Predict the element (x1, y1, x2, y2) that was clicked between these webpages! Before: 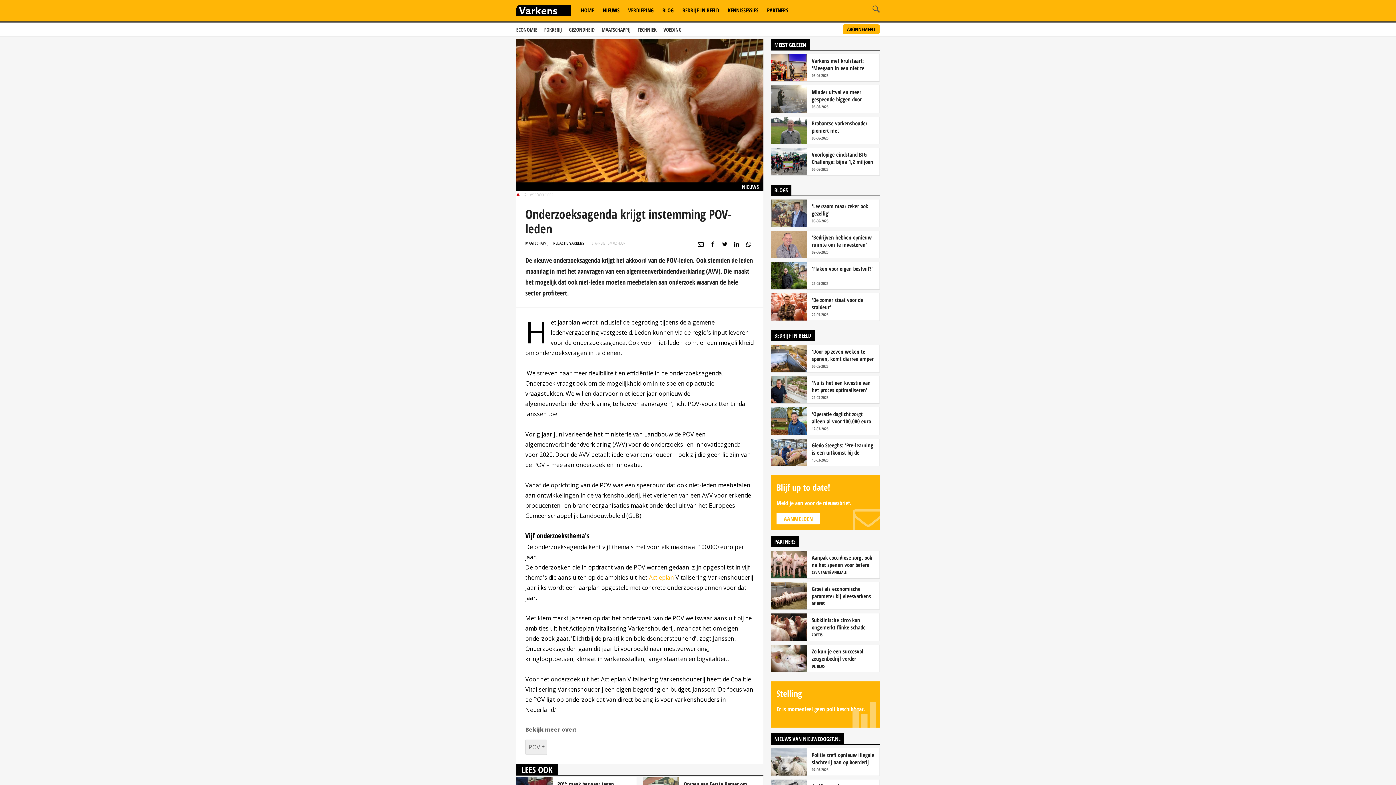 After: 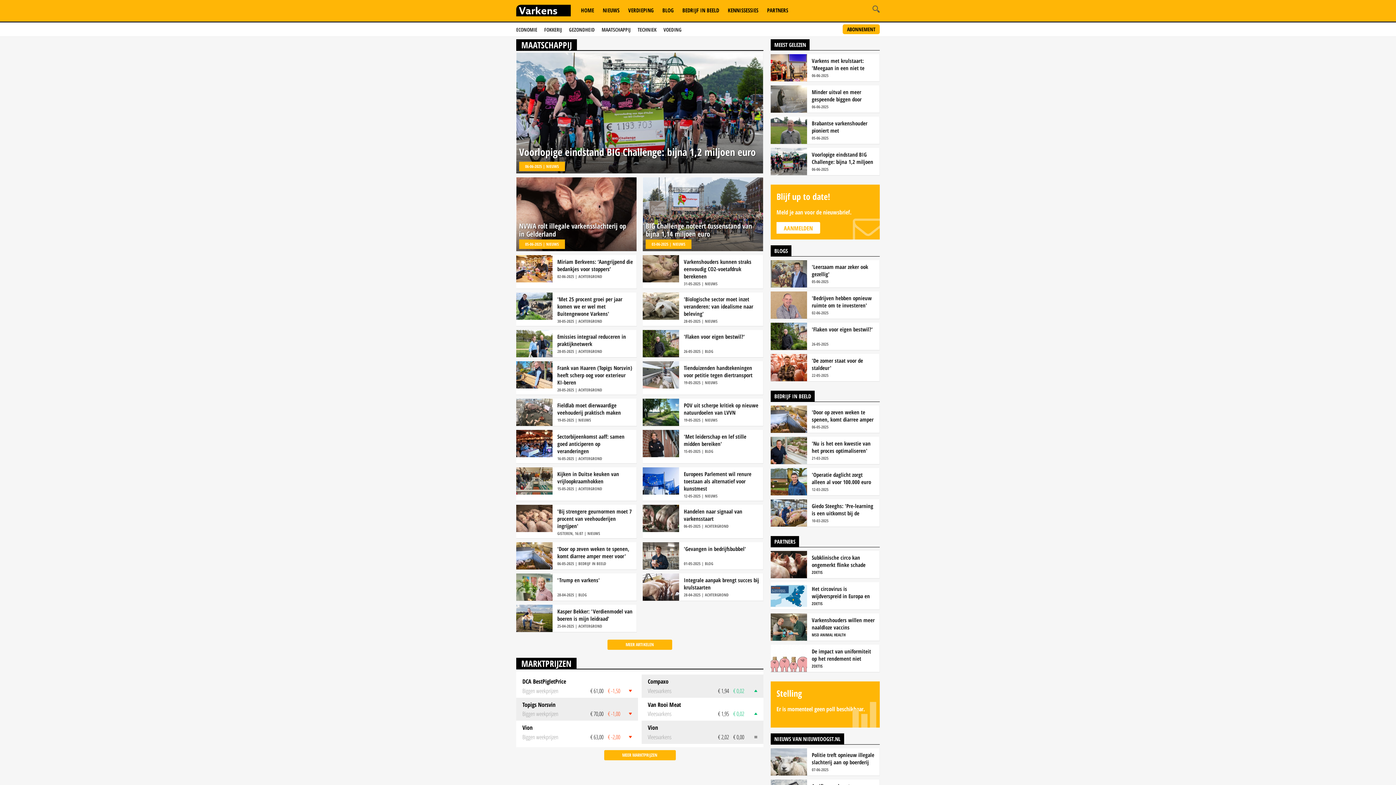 Action: bbox: (601, 26, 630, 33) label: MAATSCHAPPIJ